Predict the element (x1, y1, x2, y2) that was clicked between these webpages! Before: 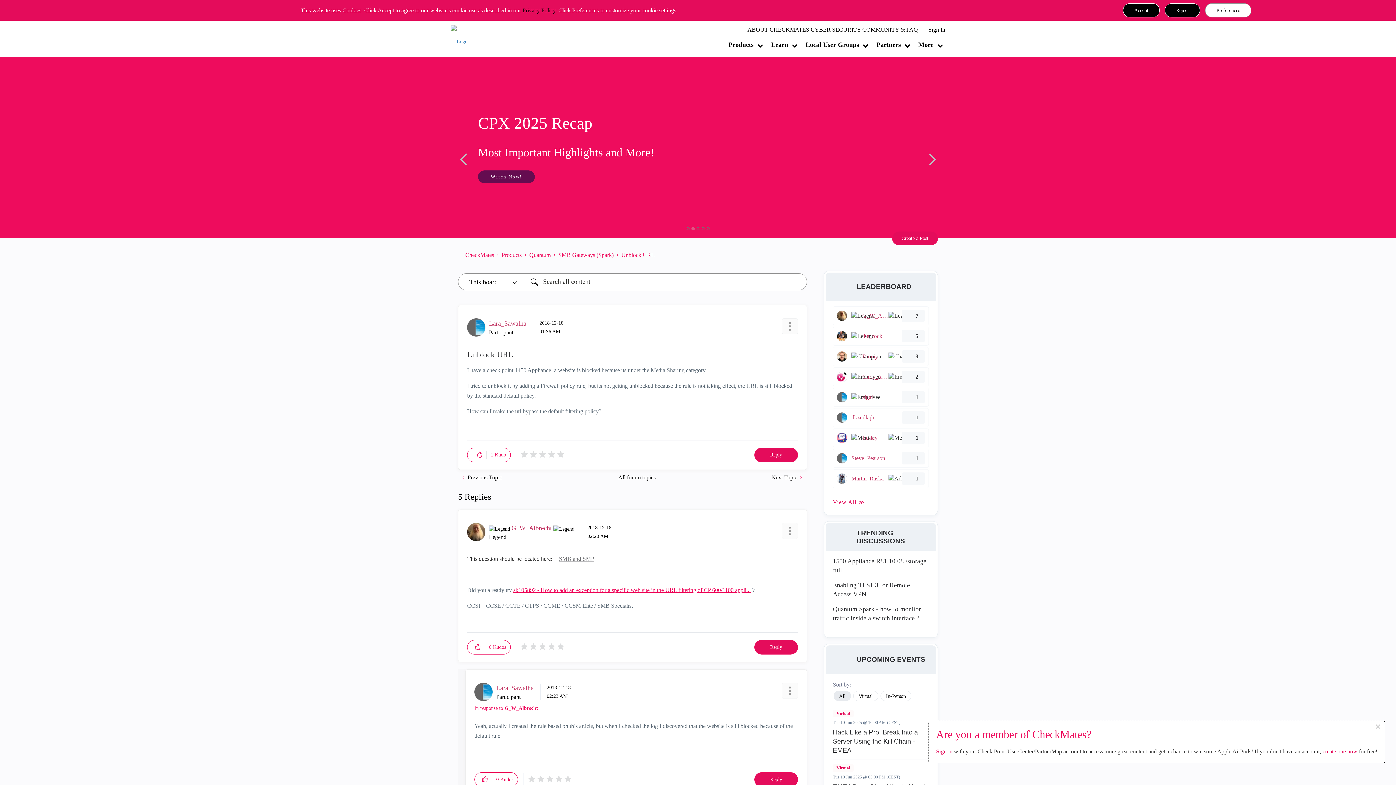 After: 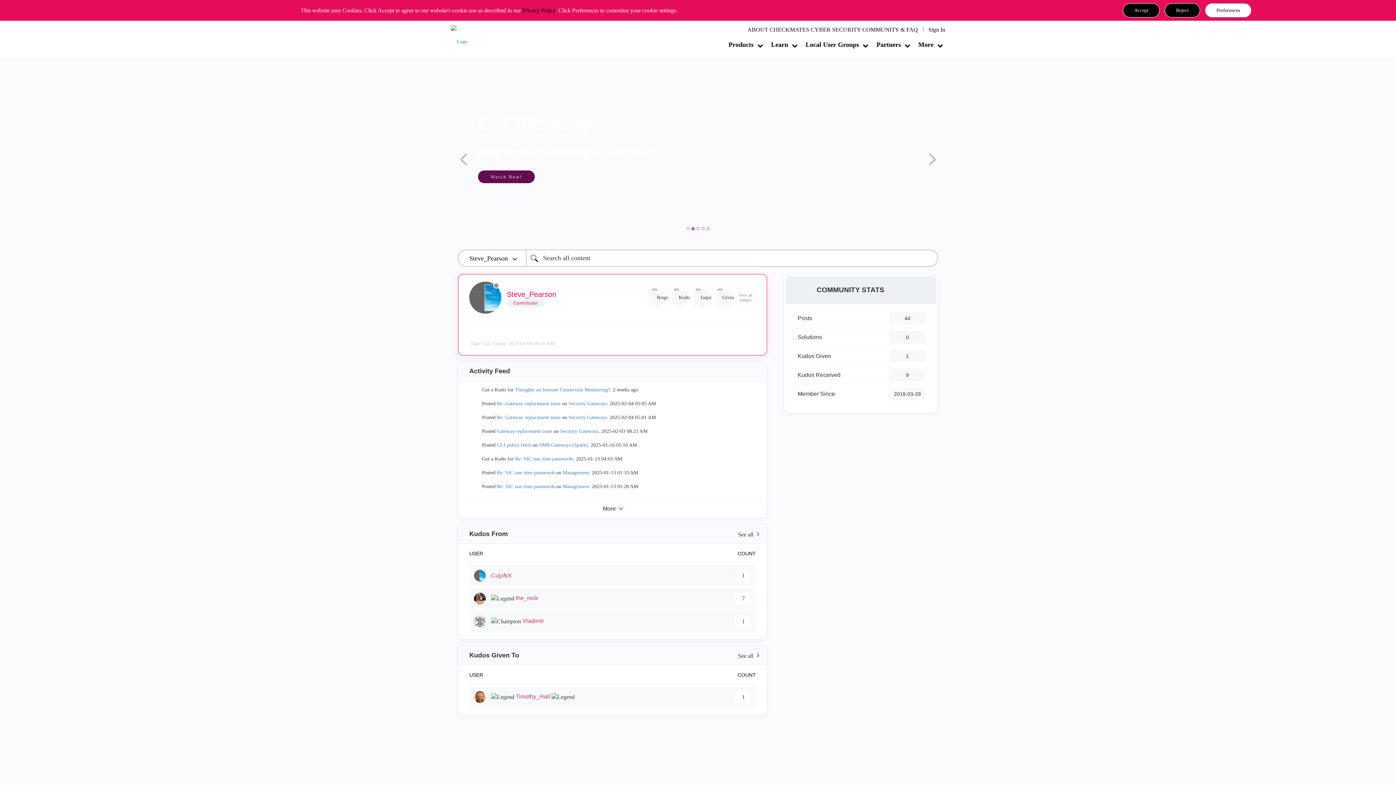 Action: bbox: (851, 454, 888, 462) label: View Profile of Steve_Pearson